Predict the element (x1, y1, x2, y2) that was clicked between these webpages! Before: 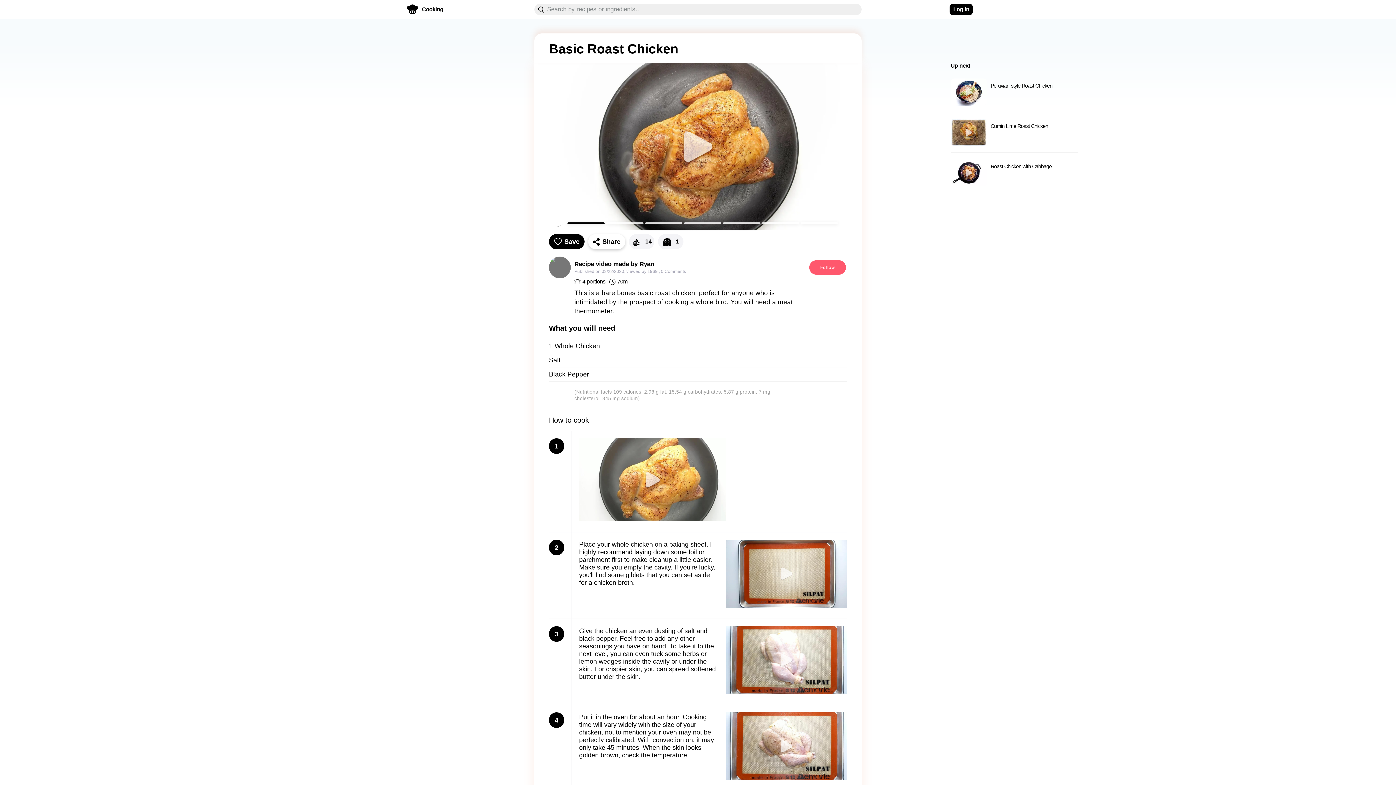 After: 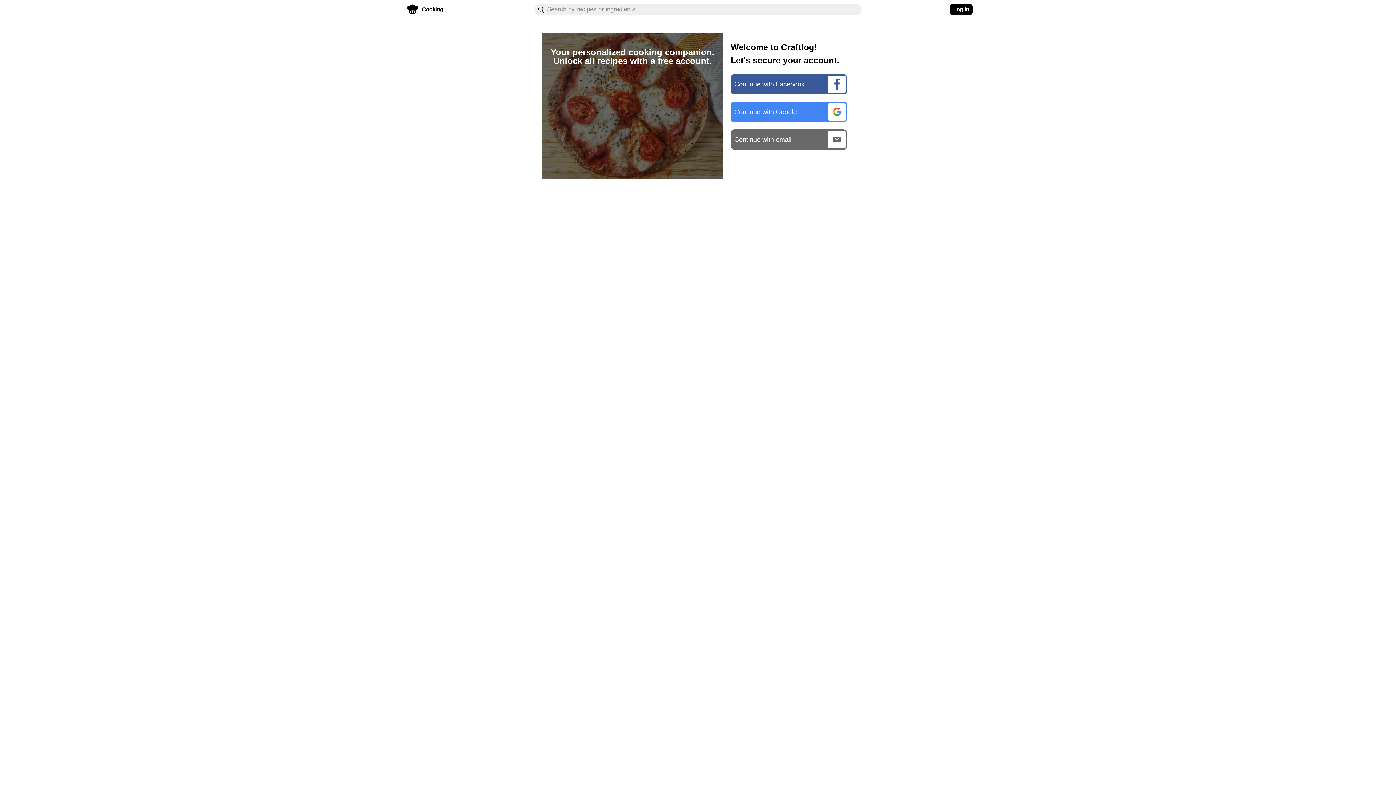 Action: label: Save bbox: (549, 234, 584, 249)